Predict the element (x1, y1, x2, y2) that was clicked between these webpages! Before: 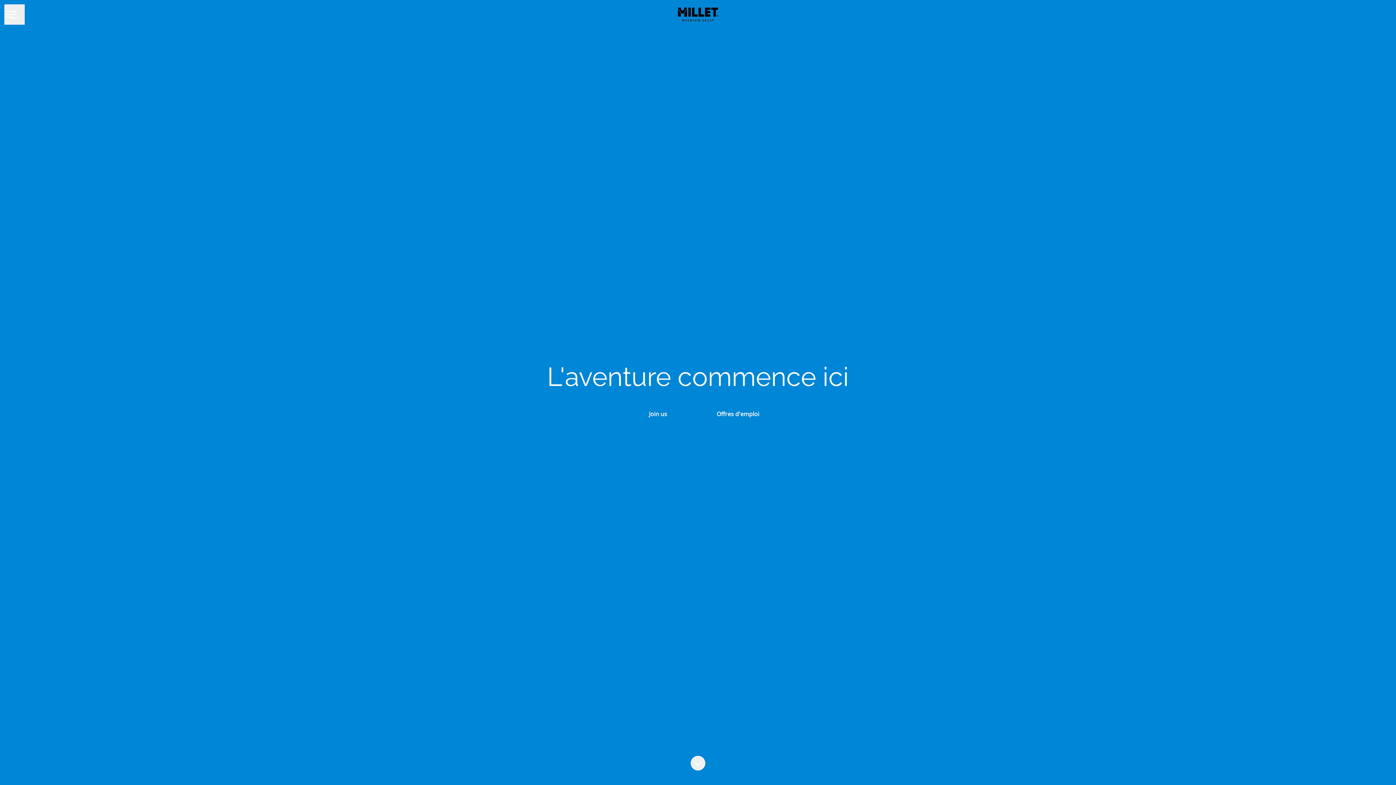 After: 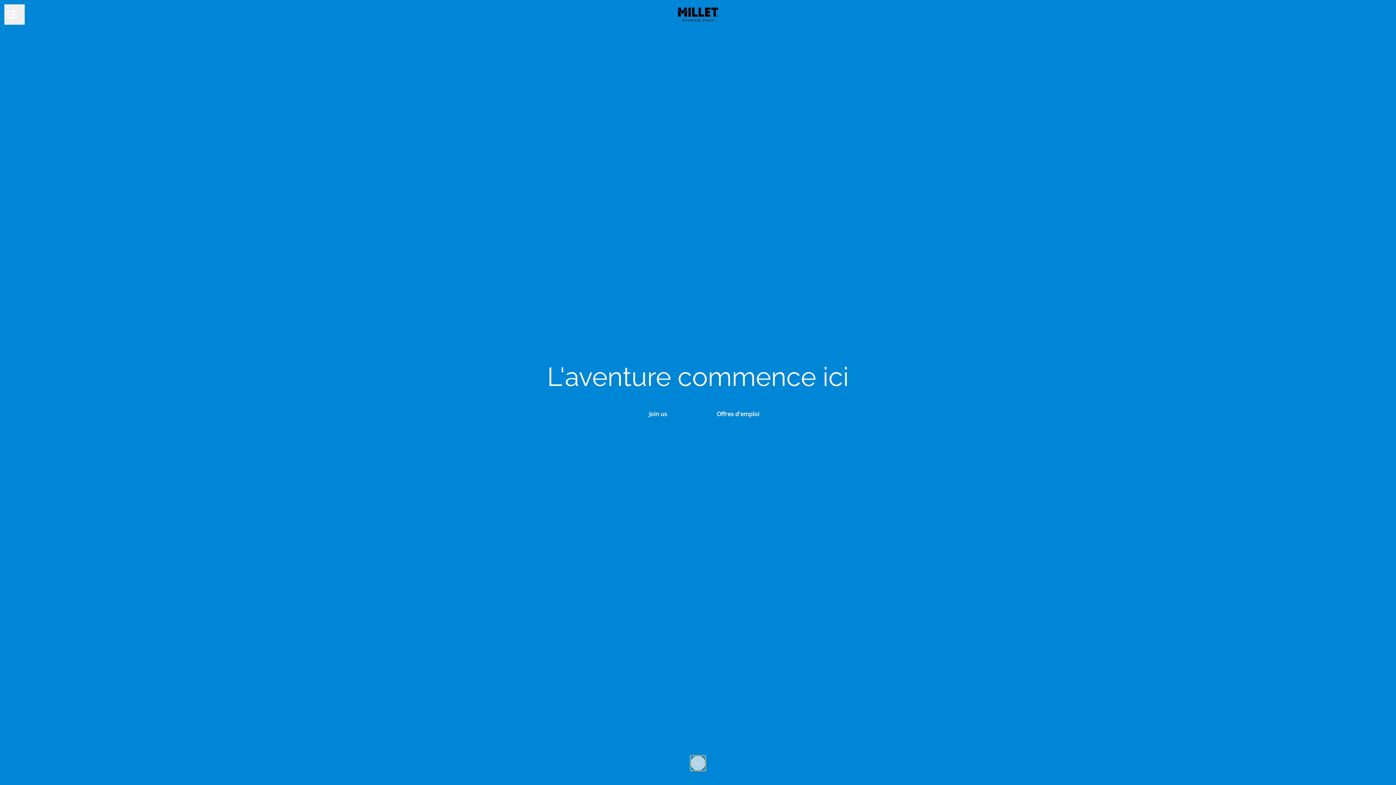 Action: bbox: (690, 756, 705, 770)